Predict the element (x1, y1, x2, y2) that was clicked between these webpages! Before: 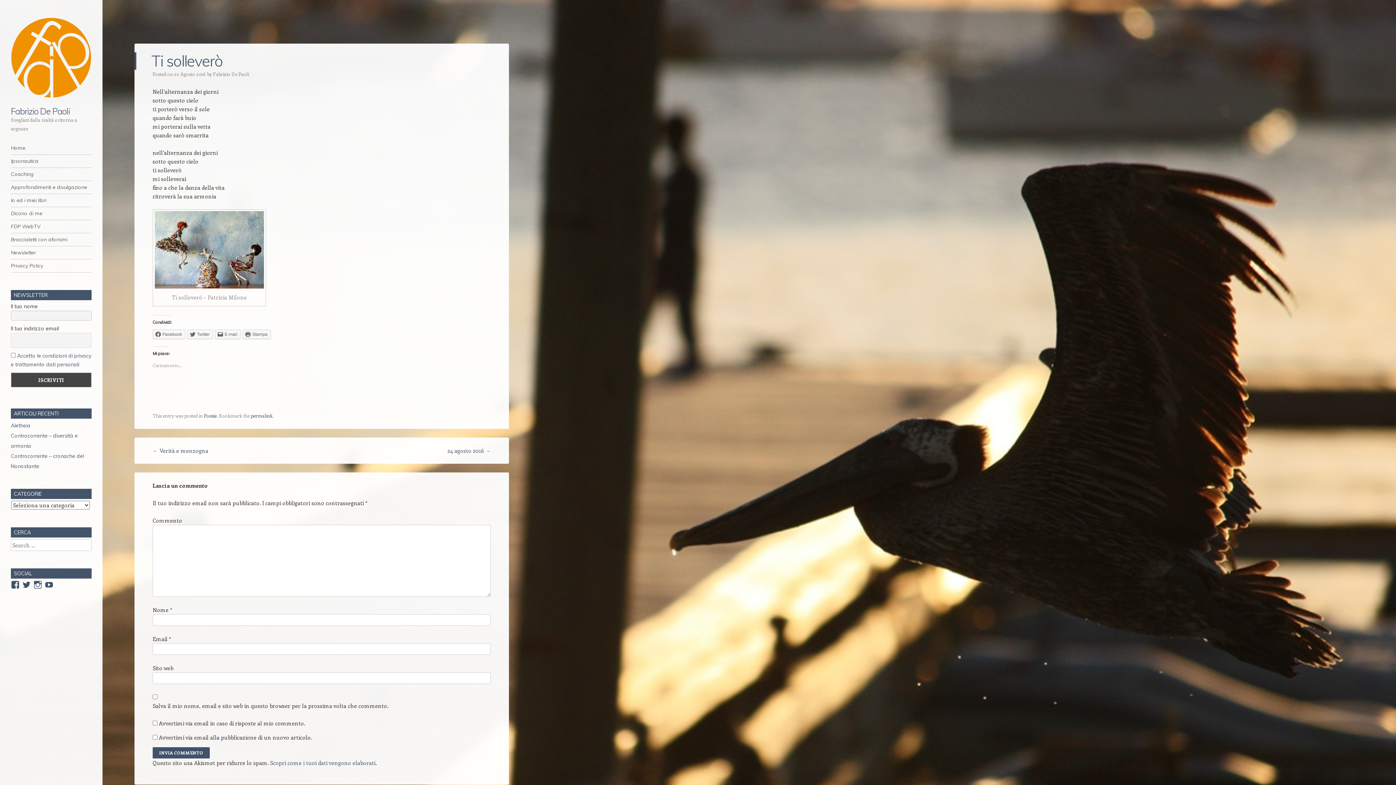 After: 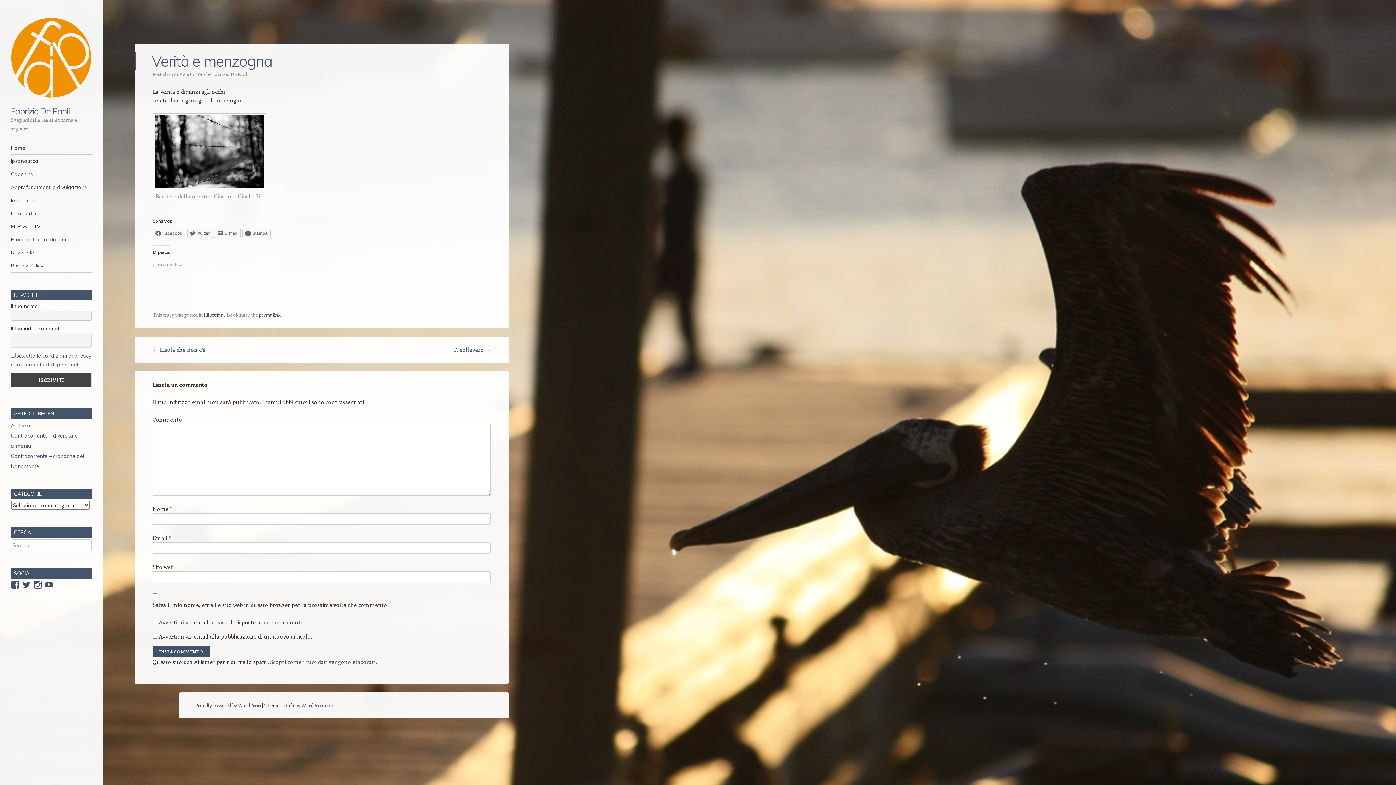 Action: bbox: (152, 447, 208, 454) label: ← Verità e menzogna